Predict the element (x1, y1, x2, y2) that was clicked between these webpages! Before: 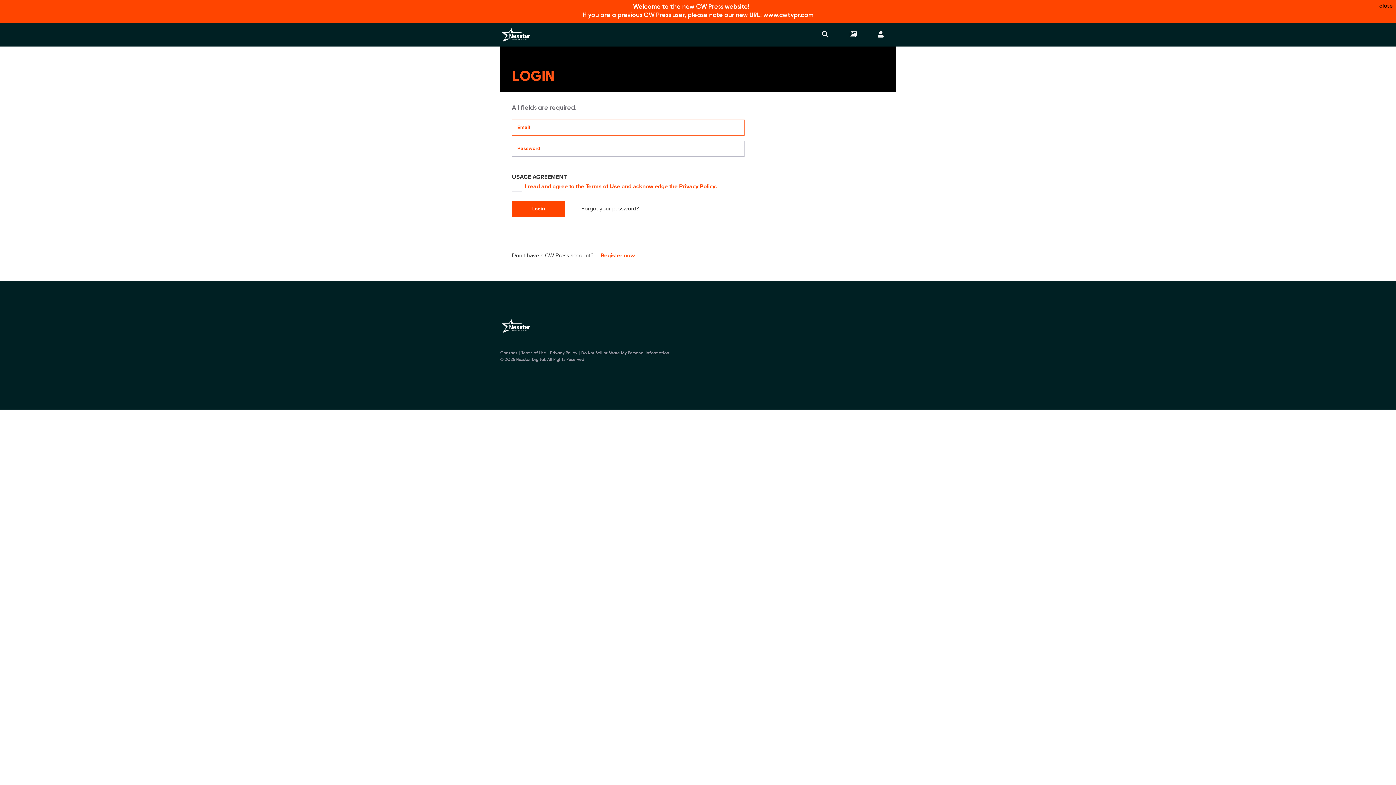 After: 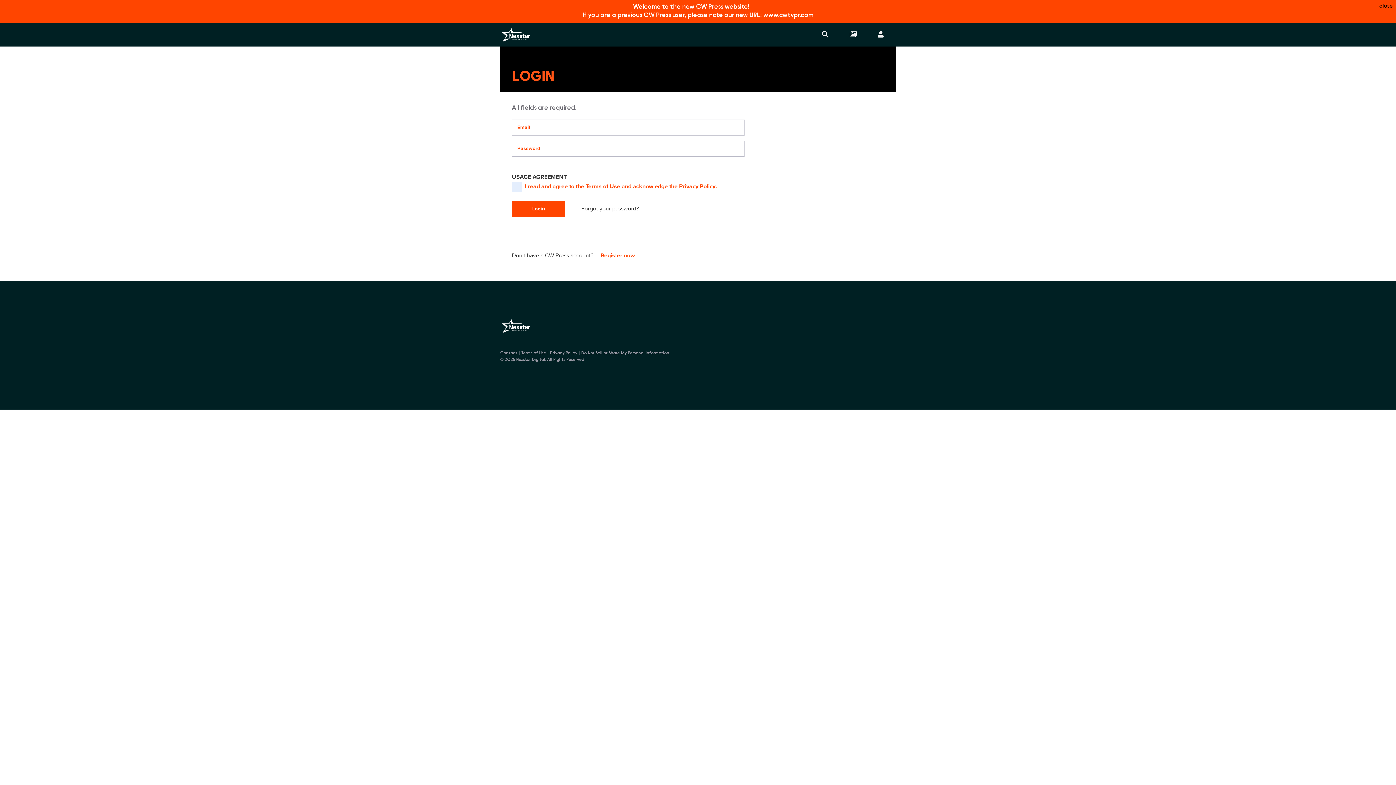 Action: bbox: (679, 182, 715, 190) label: Privacy Policy